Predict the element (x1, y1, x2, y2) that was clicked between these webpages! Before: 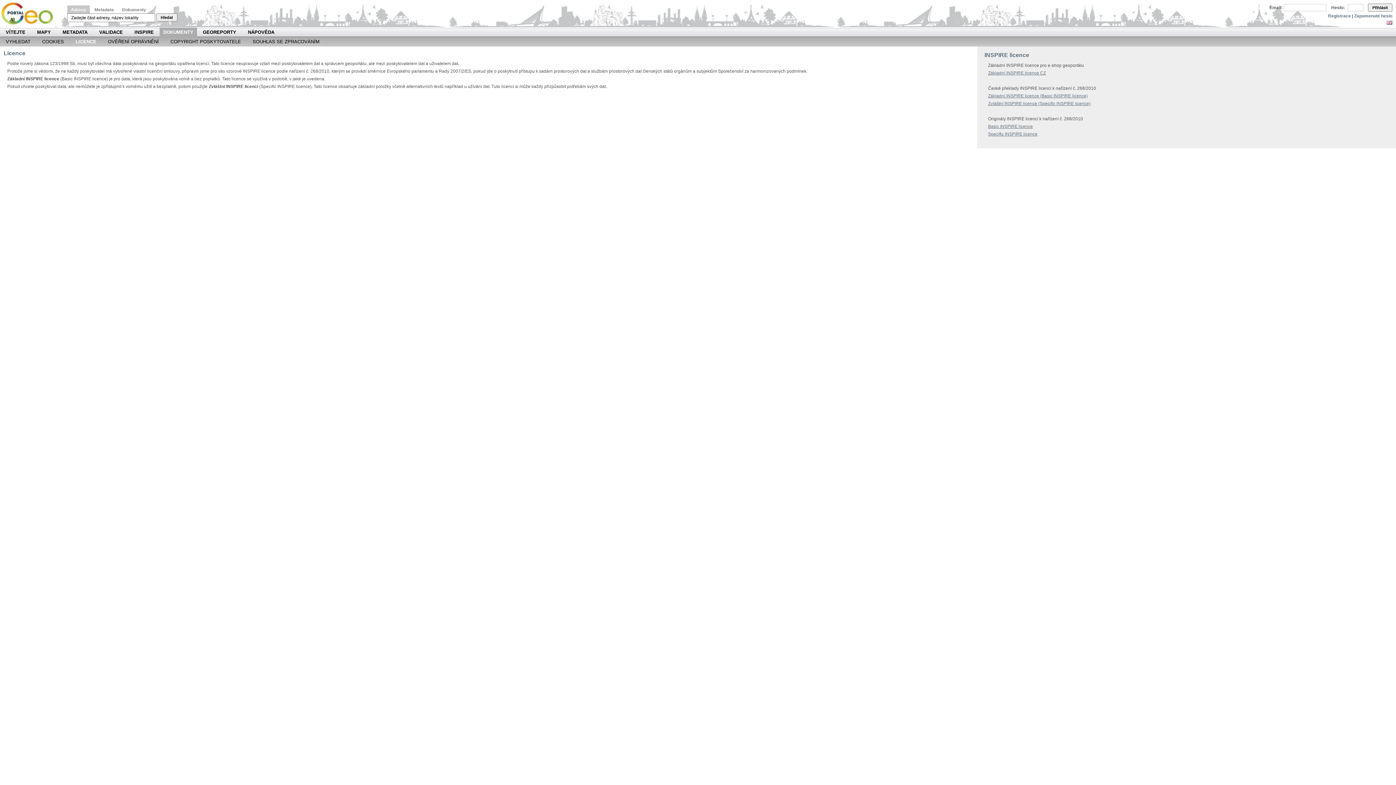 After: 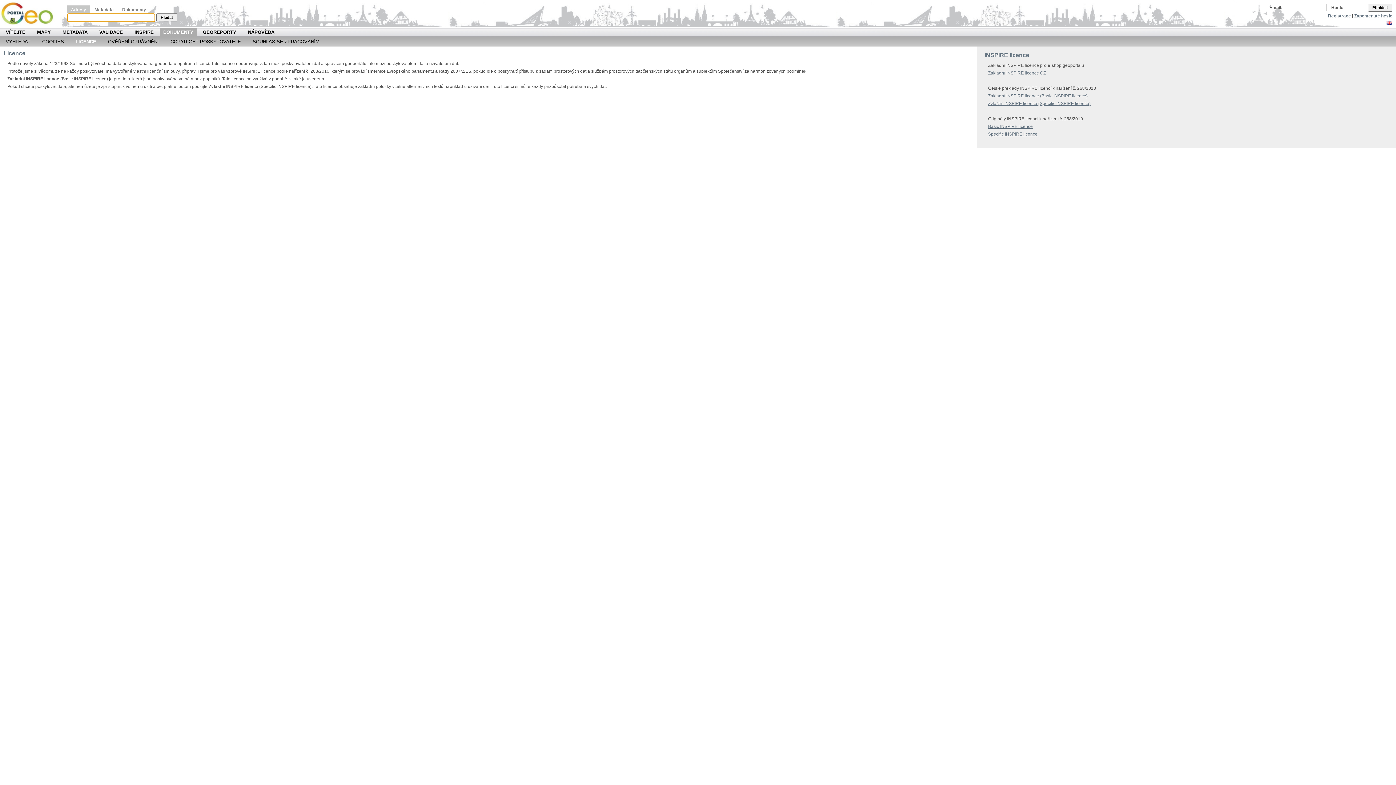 Action: label: Adresy bbox: (67, 5, 89, 14)